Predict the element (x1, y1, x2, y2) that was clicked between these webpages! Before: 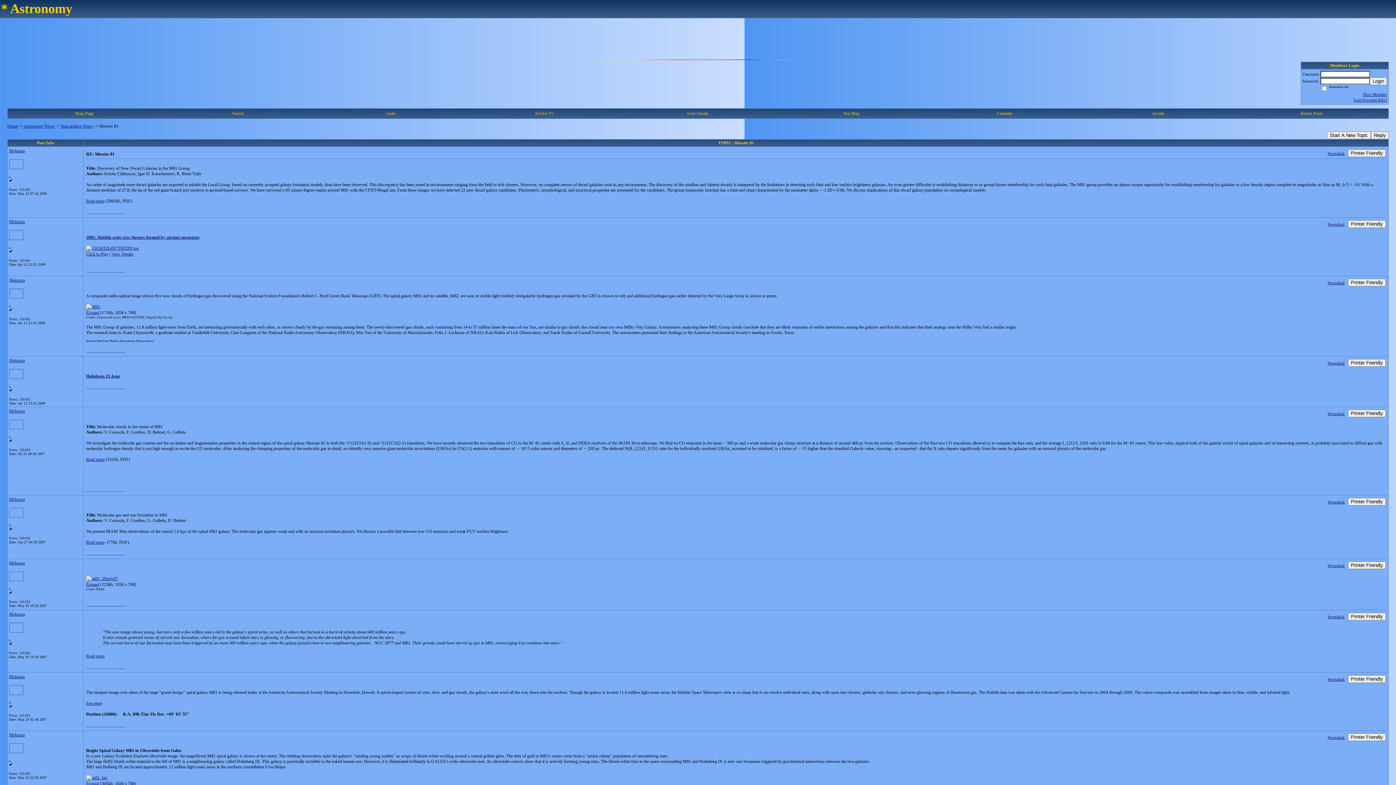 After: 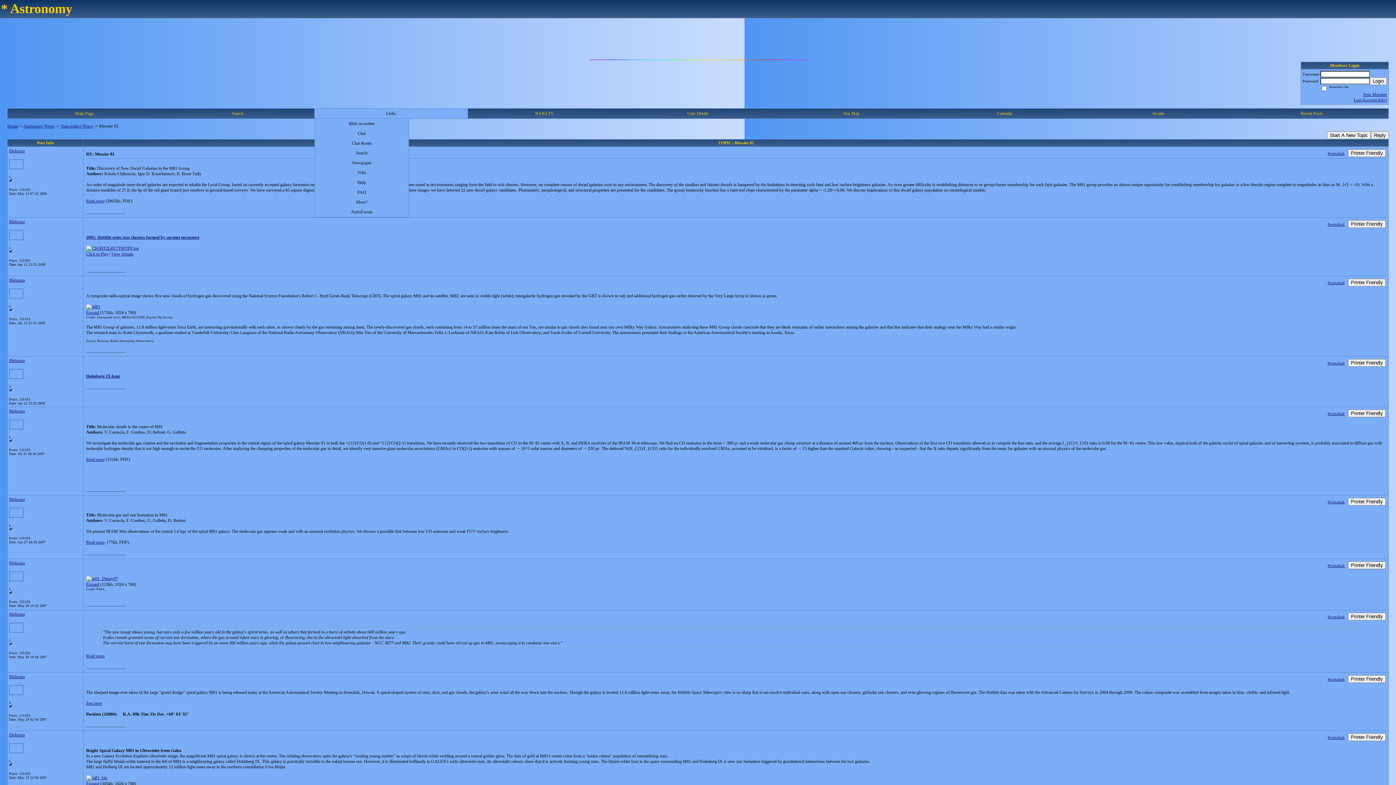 Action: bbox: (386, 110, 396, 116) label: Links